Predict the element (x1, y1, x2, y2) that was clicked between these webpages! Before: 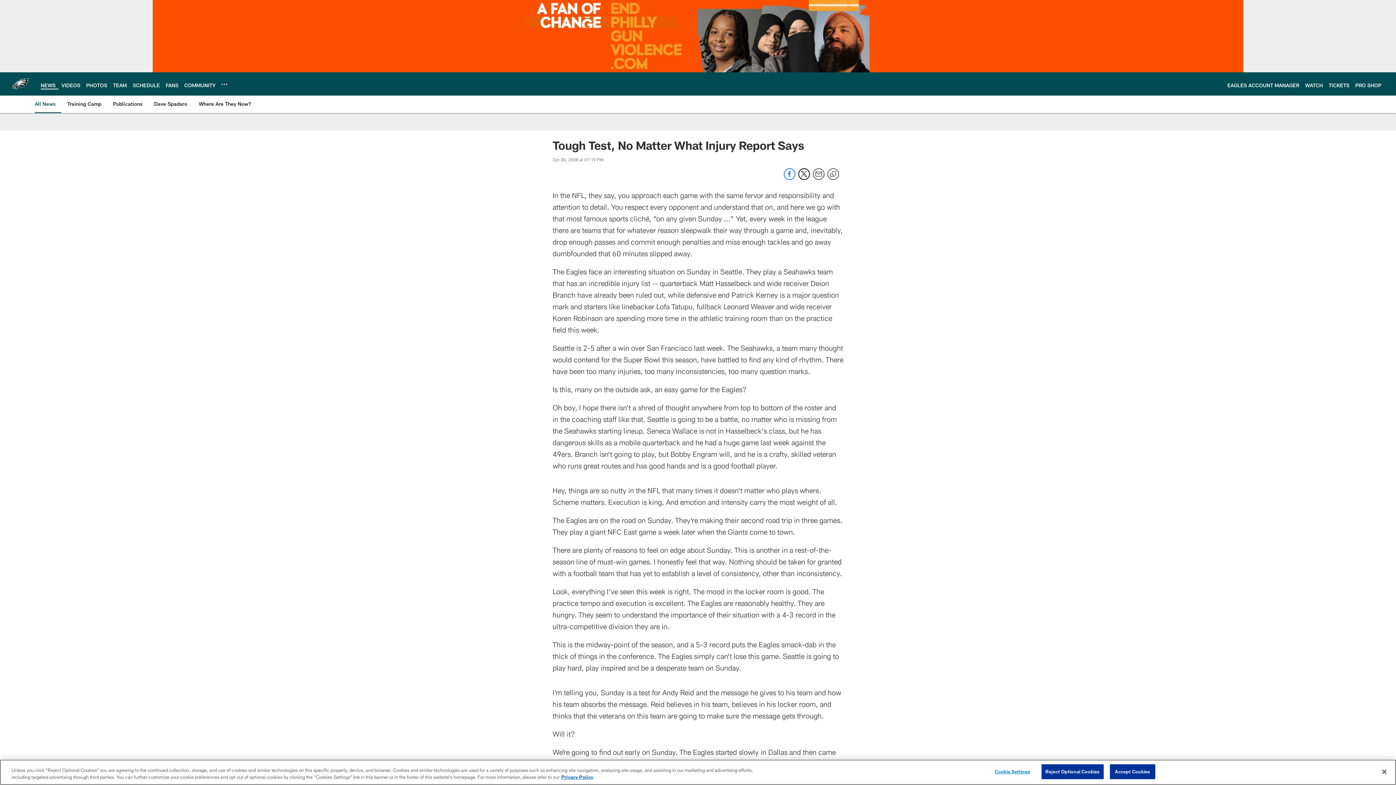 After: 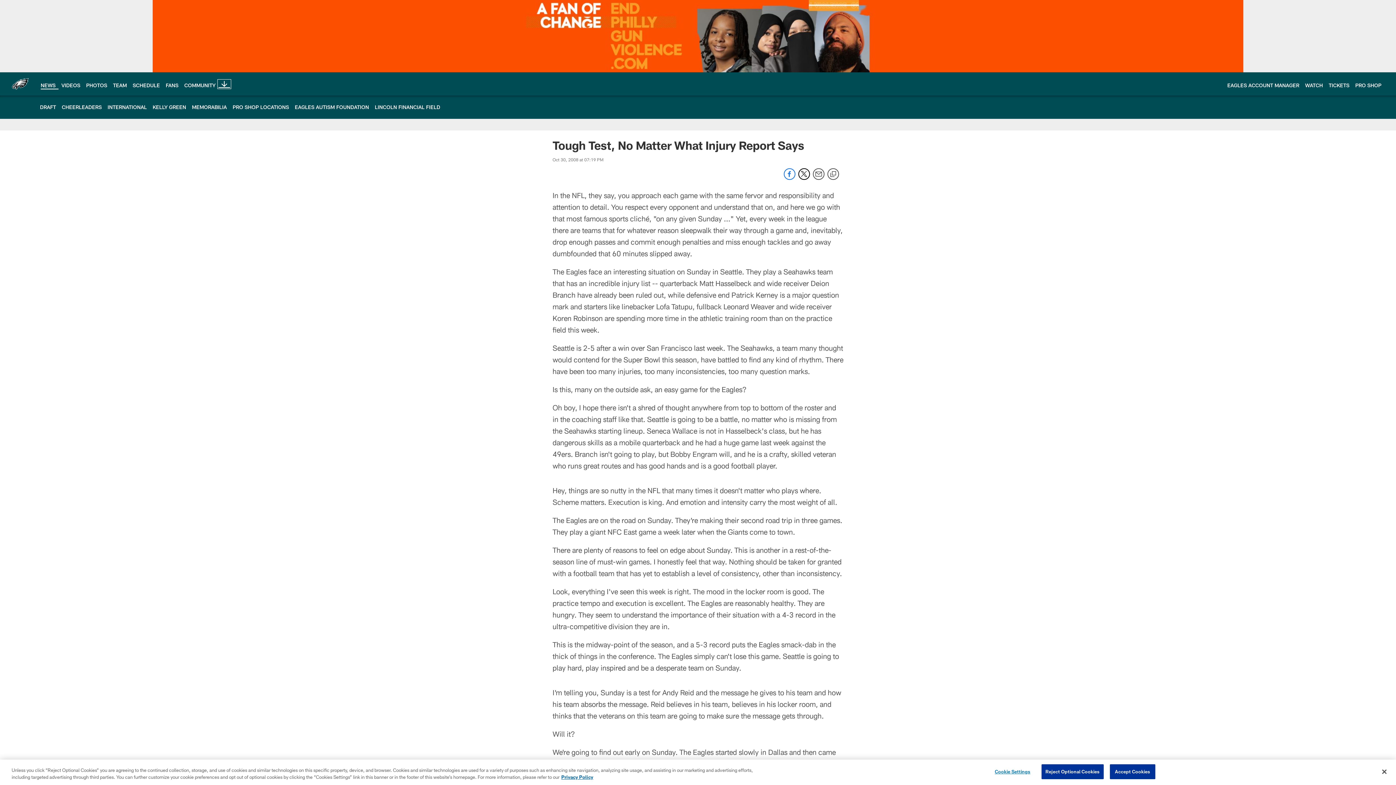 Action: label: More menu choices bbox: (221, 81, 227, 87)